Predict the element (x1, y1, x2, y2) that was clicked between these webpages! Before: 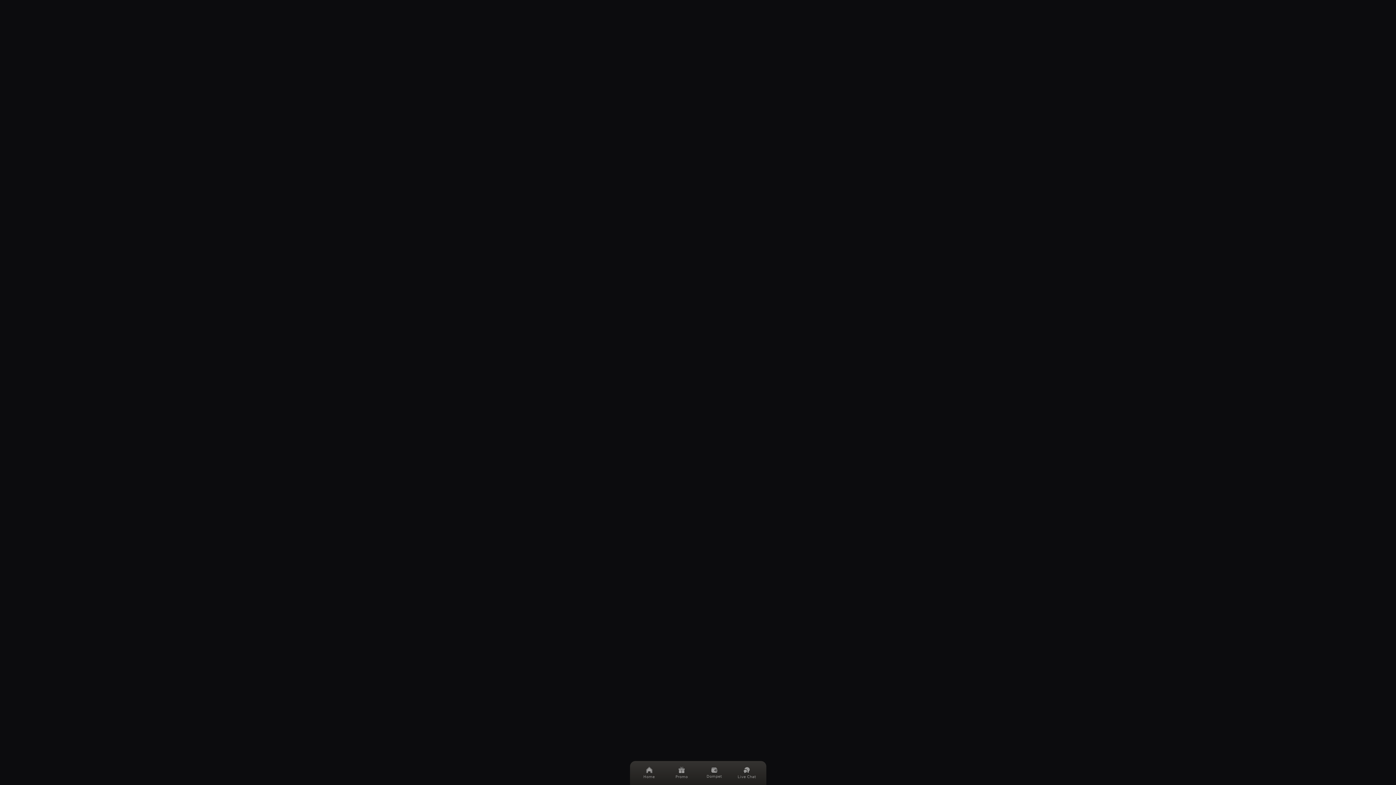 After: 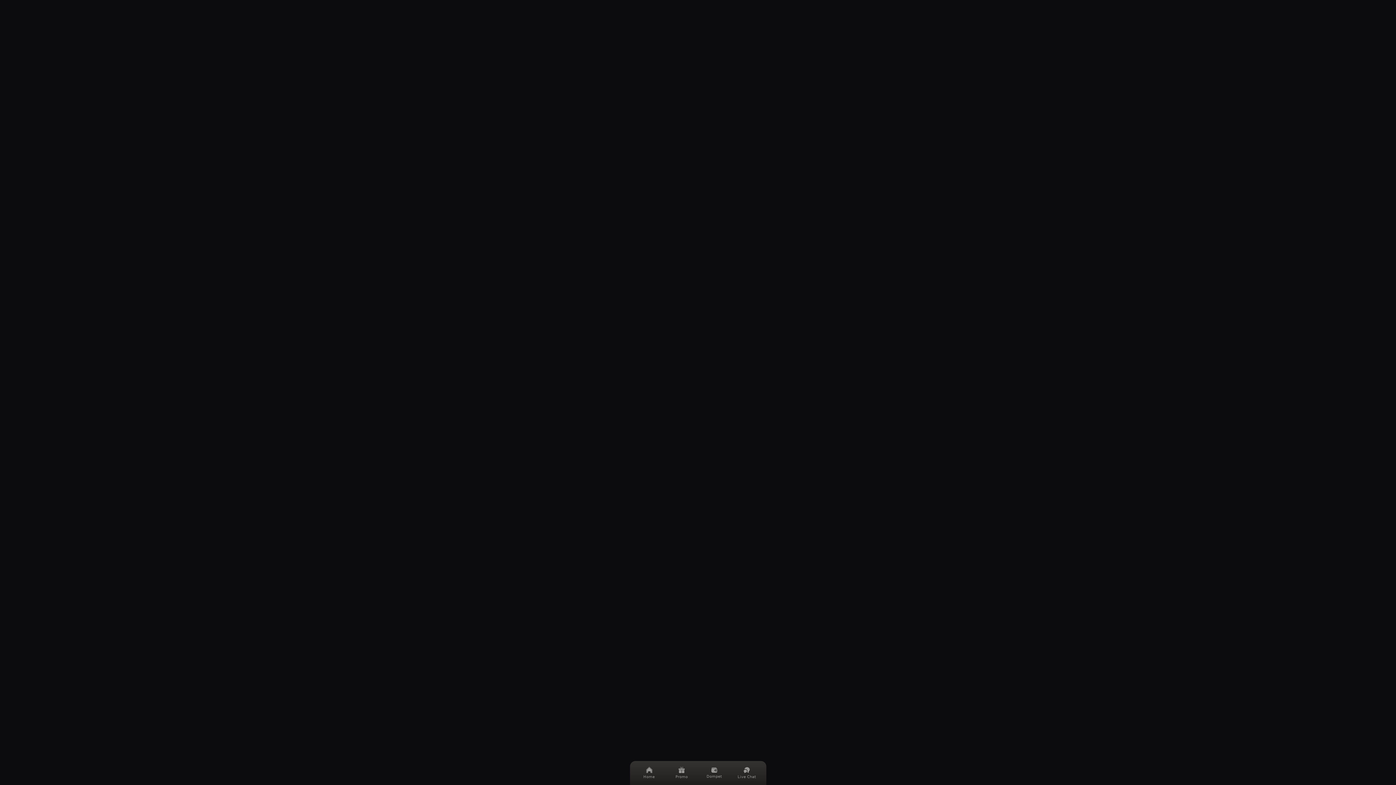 Action: bbox: (683, 152, 720, 160)